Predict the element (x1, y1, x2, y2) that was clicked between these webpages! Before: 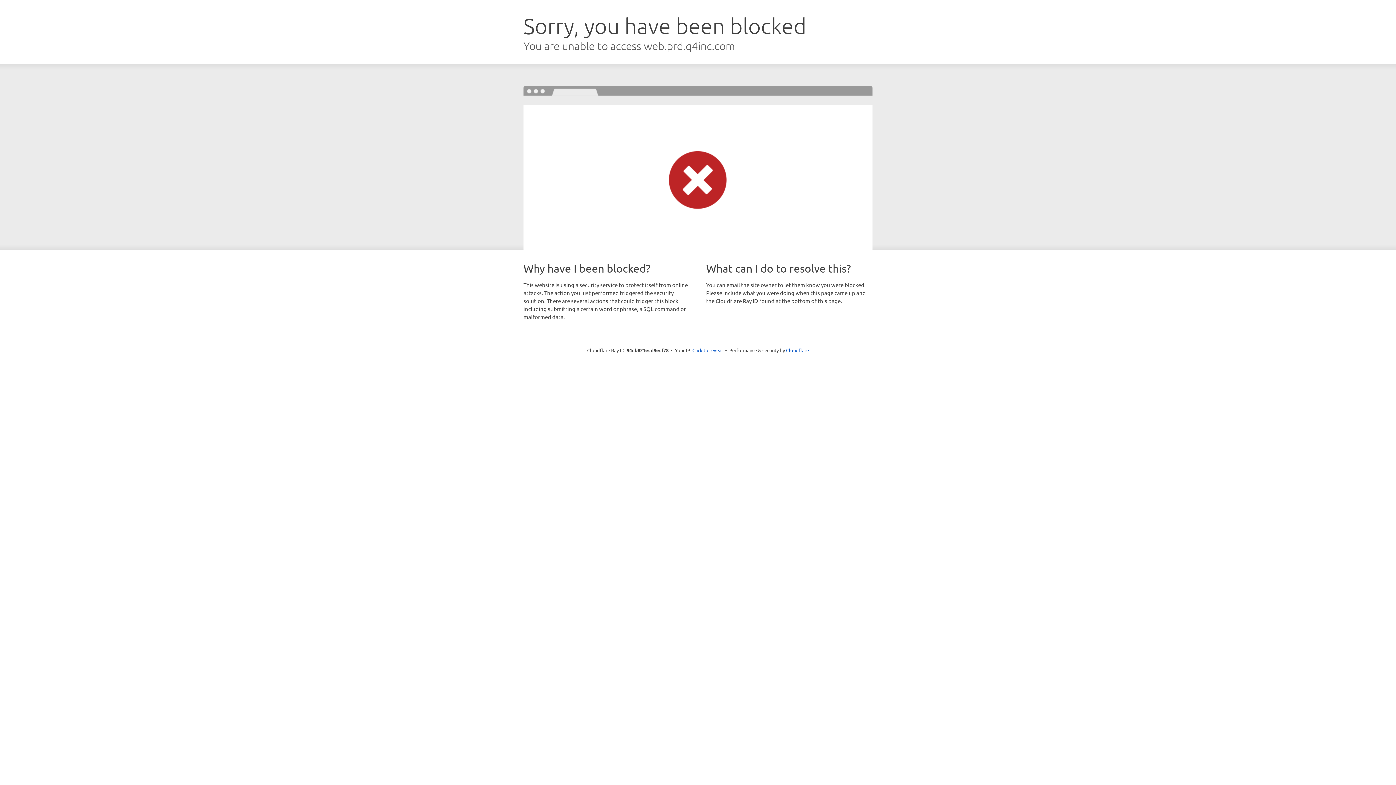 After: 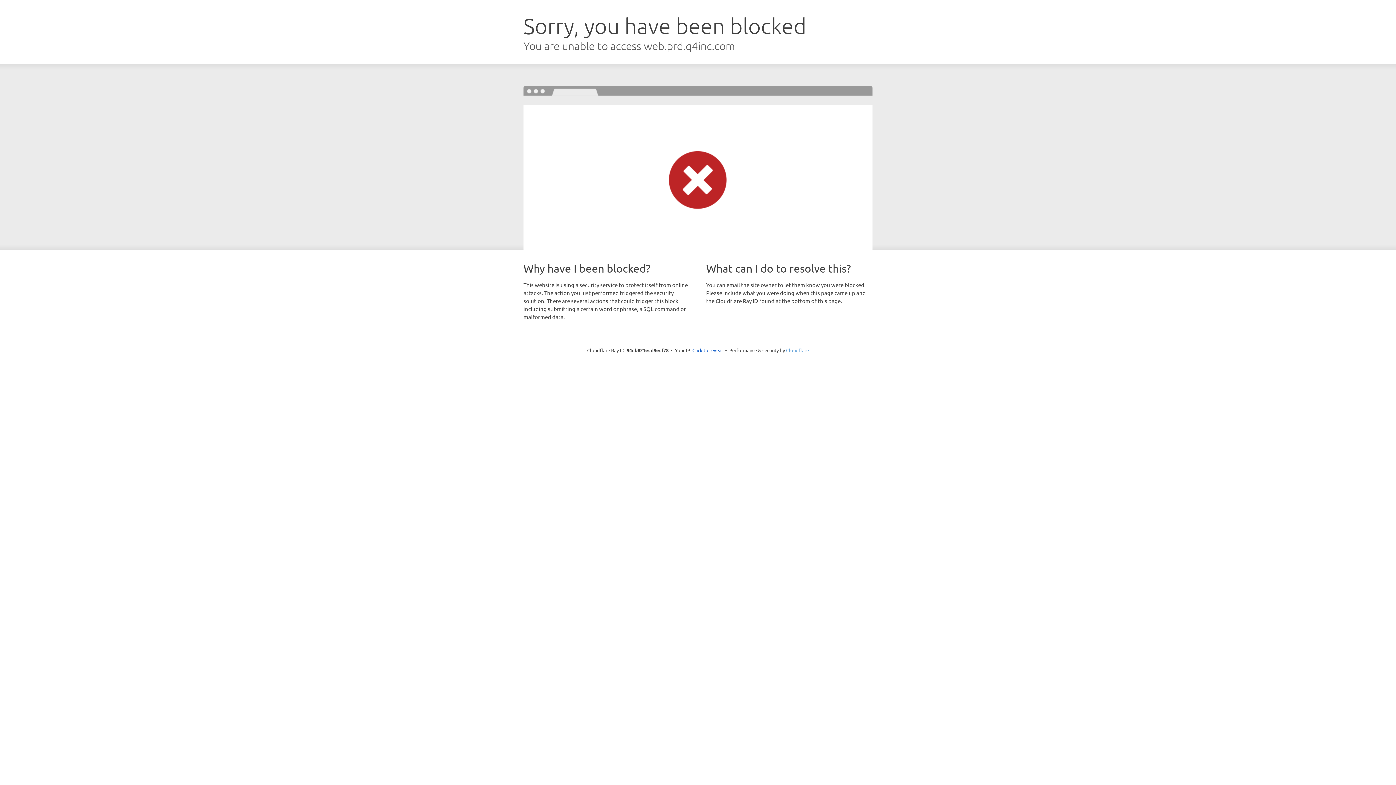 Action: label: Cloudflare bbox: (786, 347, 809, 353)